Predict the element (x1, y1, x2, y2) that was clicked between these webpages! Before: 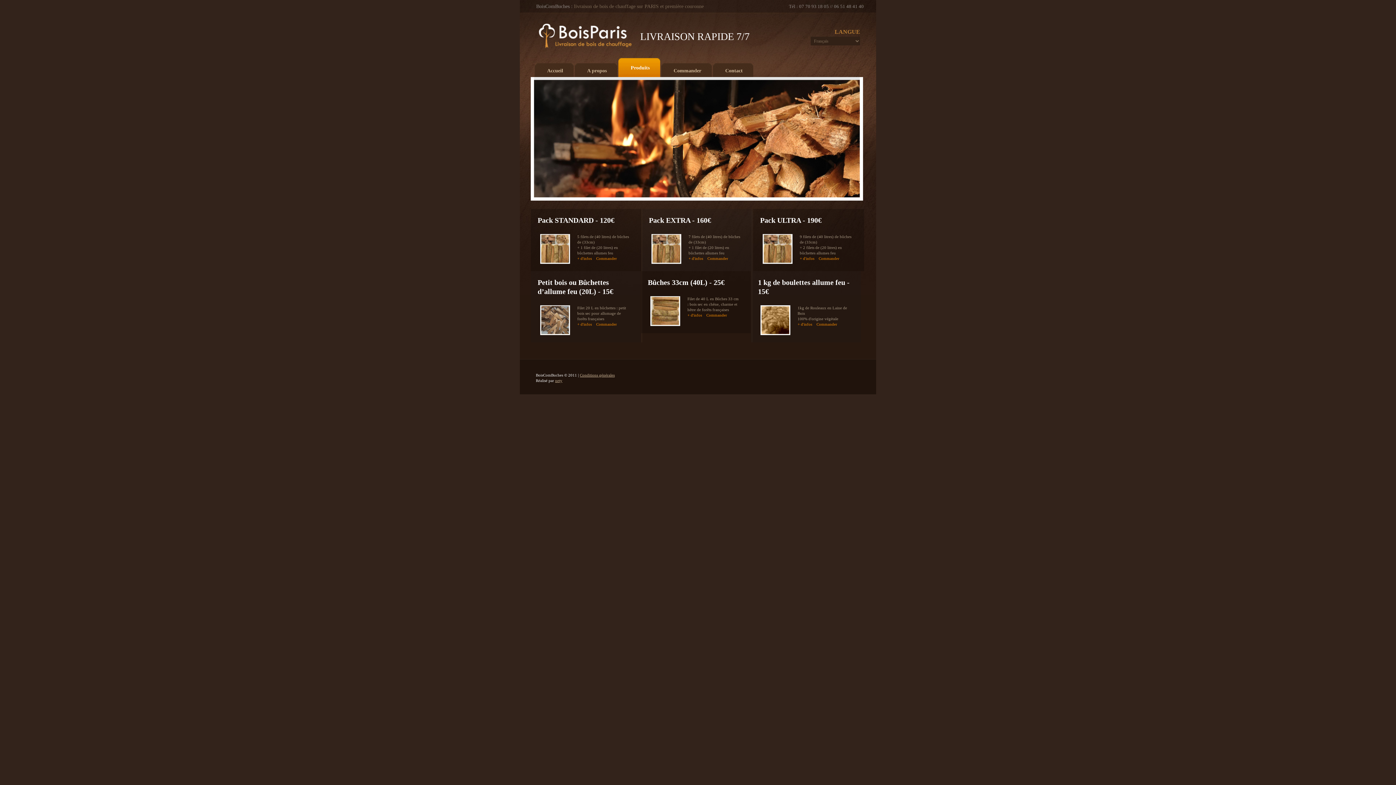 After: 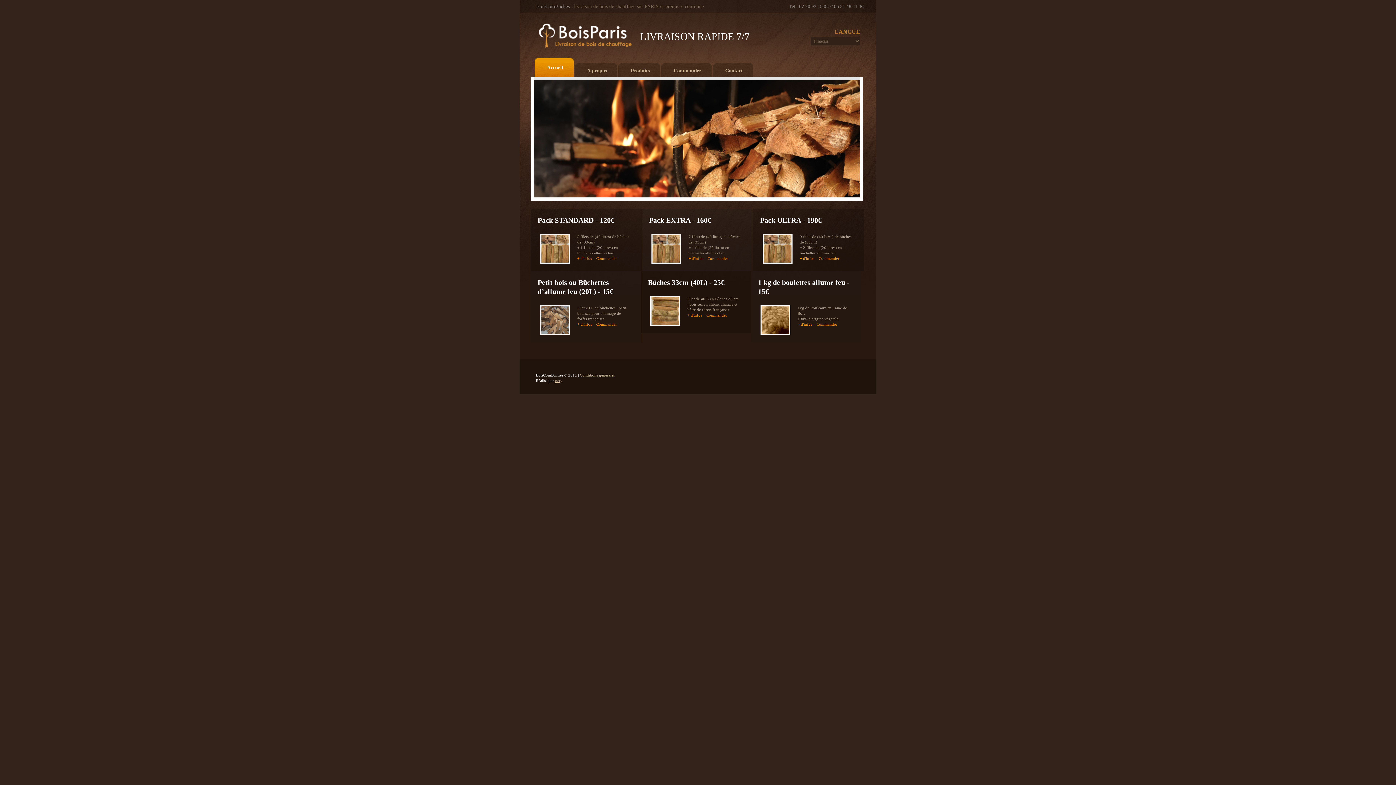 Action: bbox: (534, 63, 573, 77) label: Accueil